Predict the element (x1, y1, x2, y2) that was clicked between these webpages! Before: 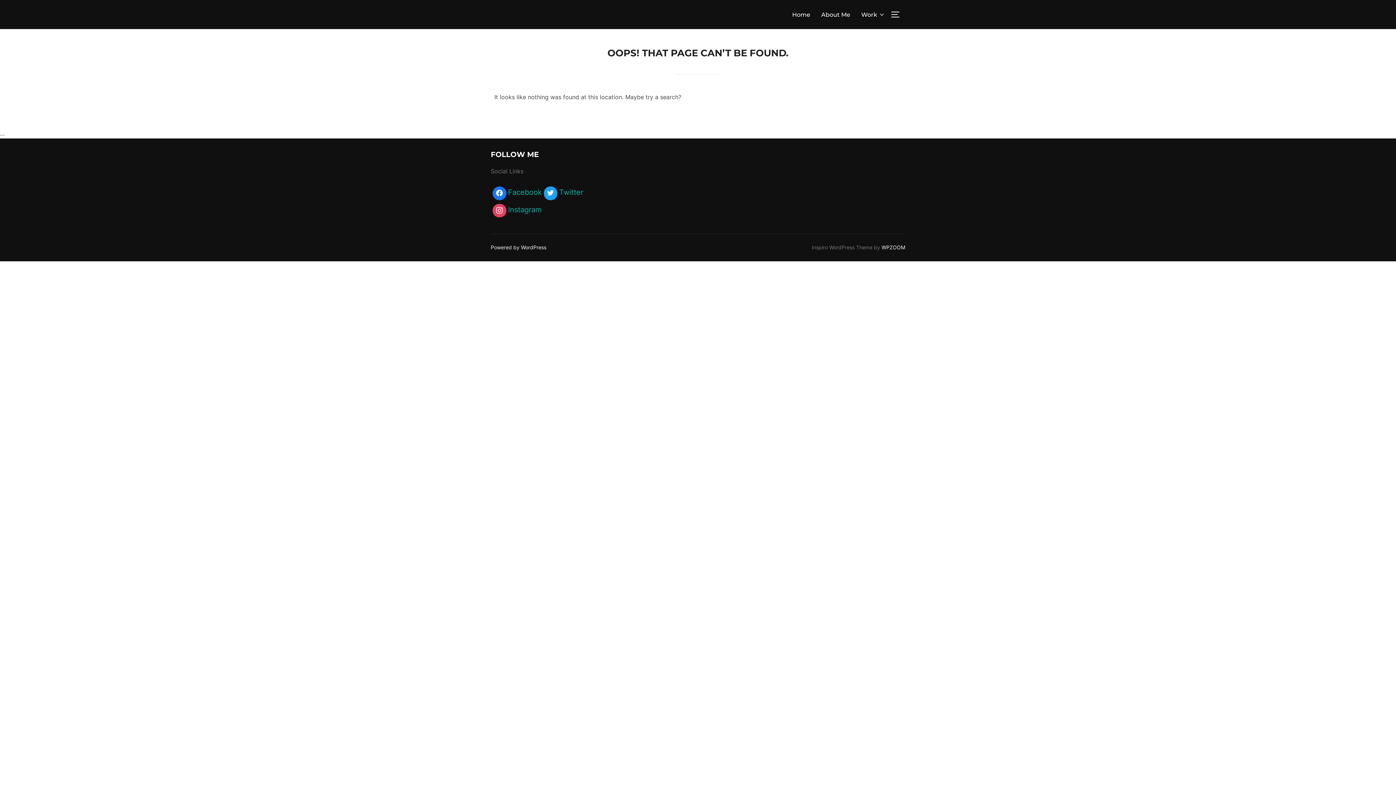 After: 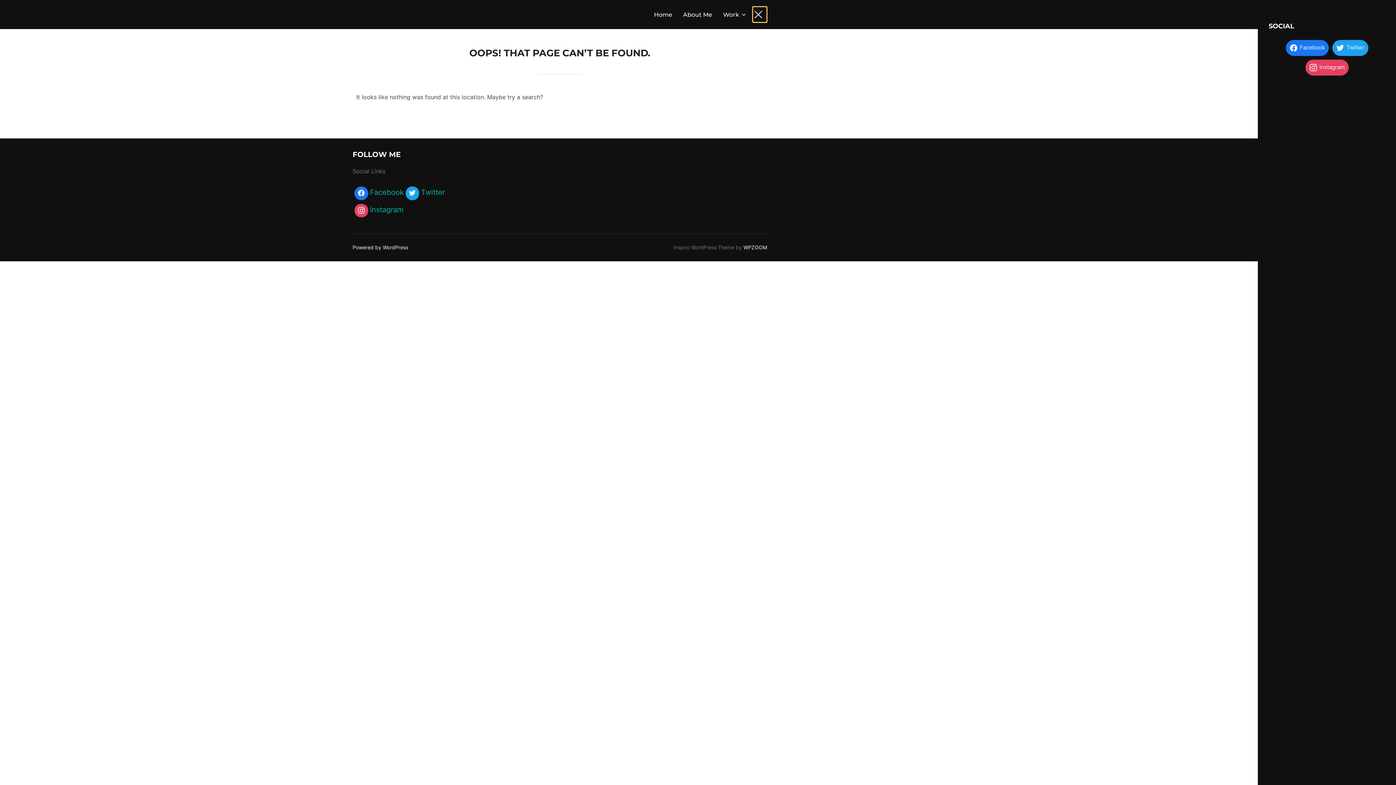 Action: label: TOGGLE SIDEBAR & NAVIGATION bbox: (890, 6, 905, 22)